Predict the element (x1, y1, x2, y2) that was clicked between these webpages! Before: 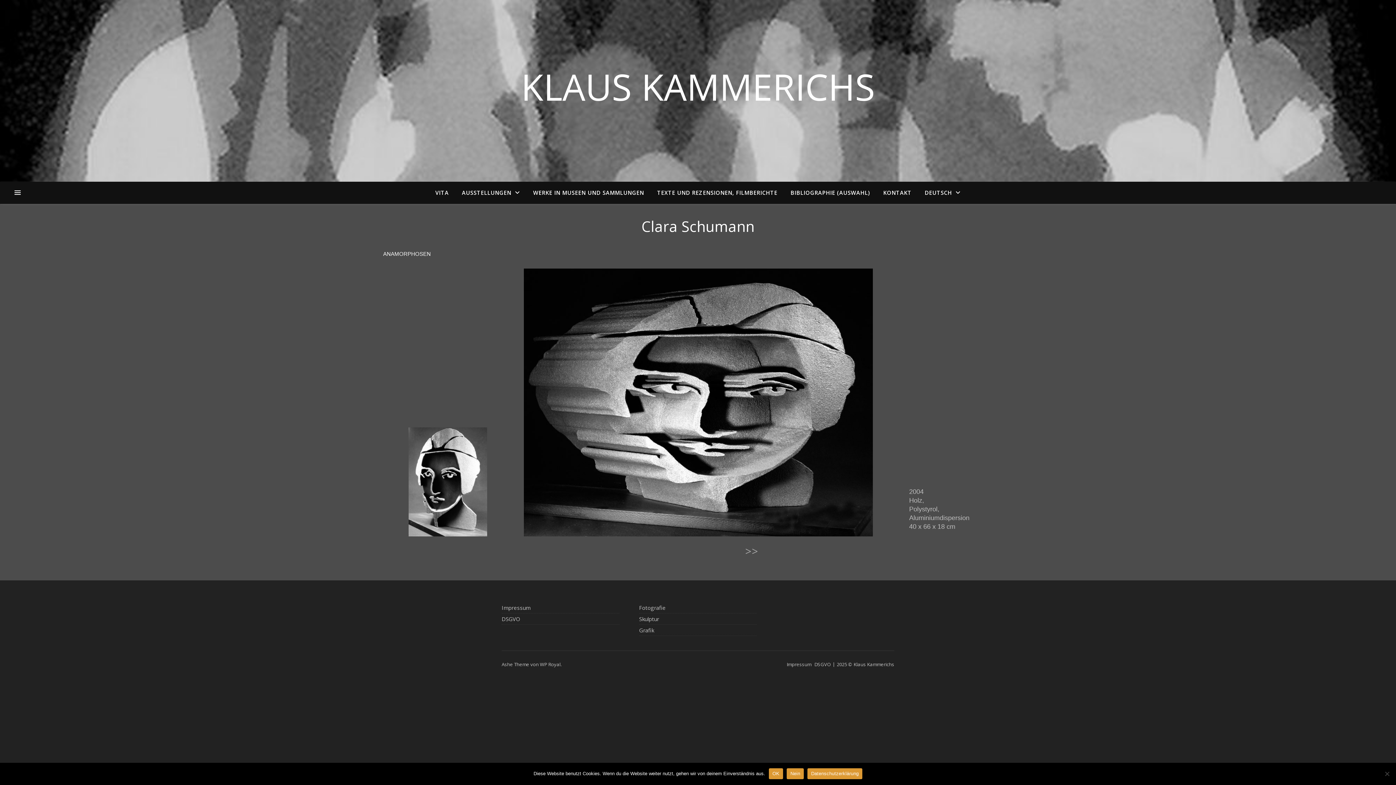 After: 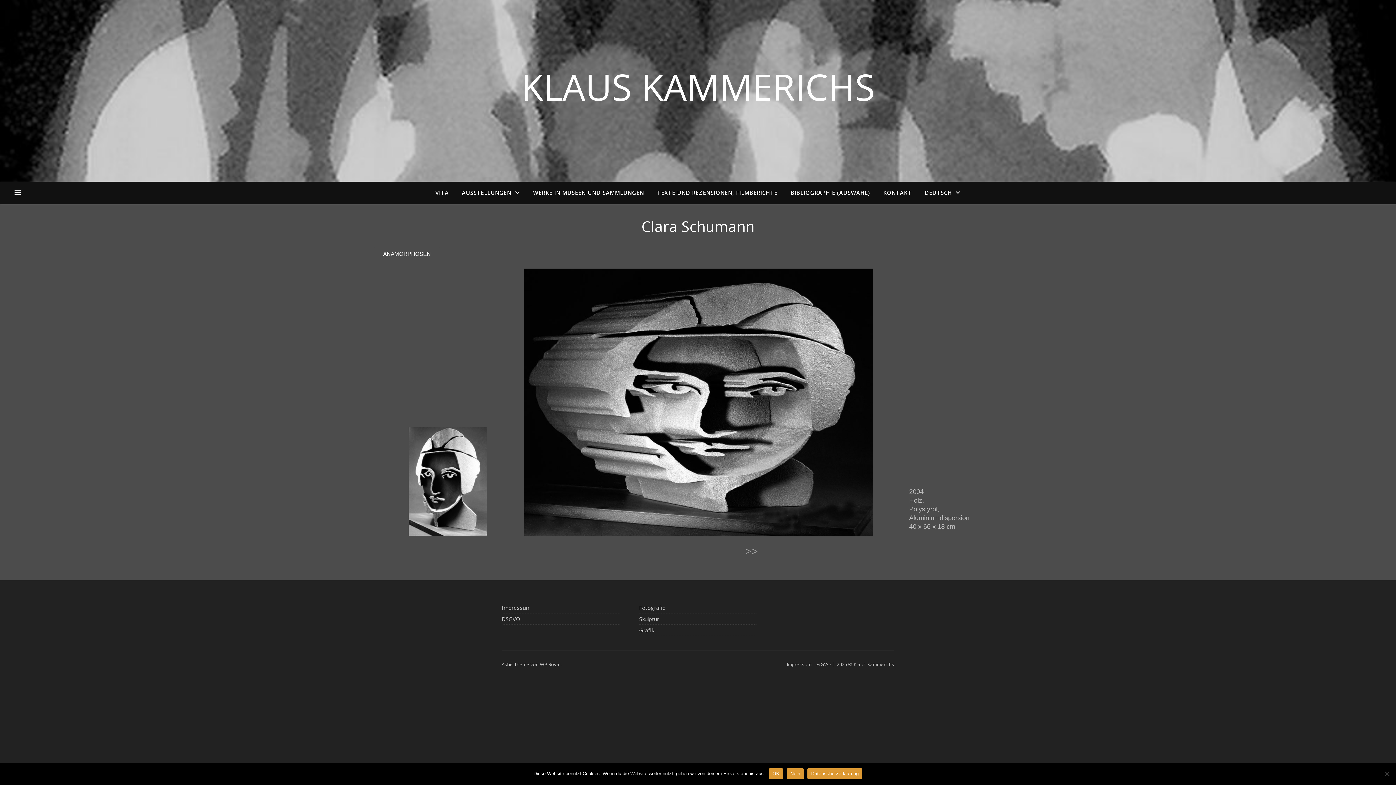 Action: bbox: (807, 768, 862, 779) label: Datenschutzerklärung